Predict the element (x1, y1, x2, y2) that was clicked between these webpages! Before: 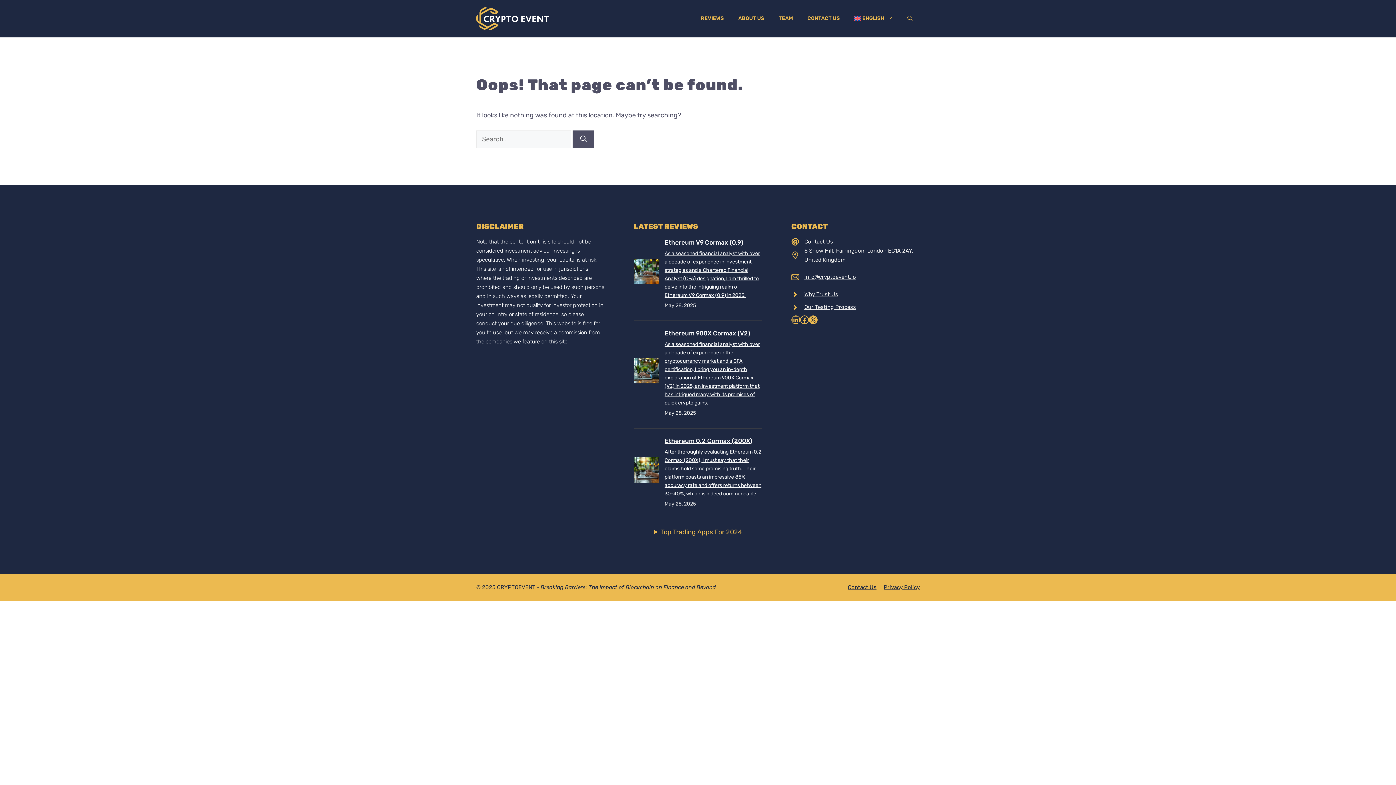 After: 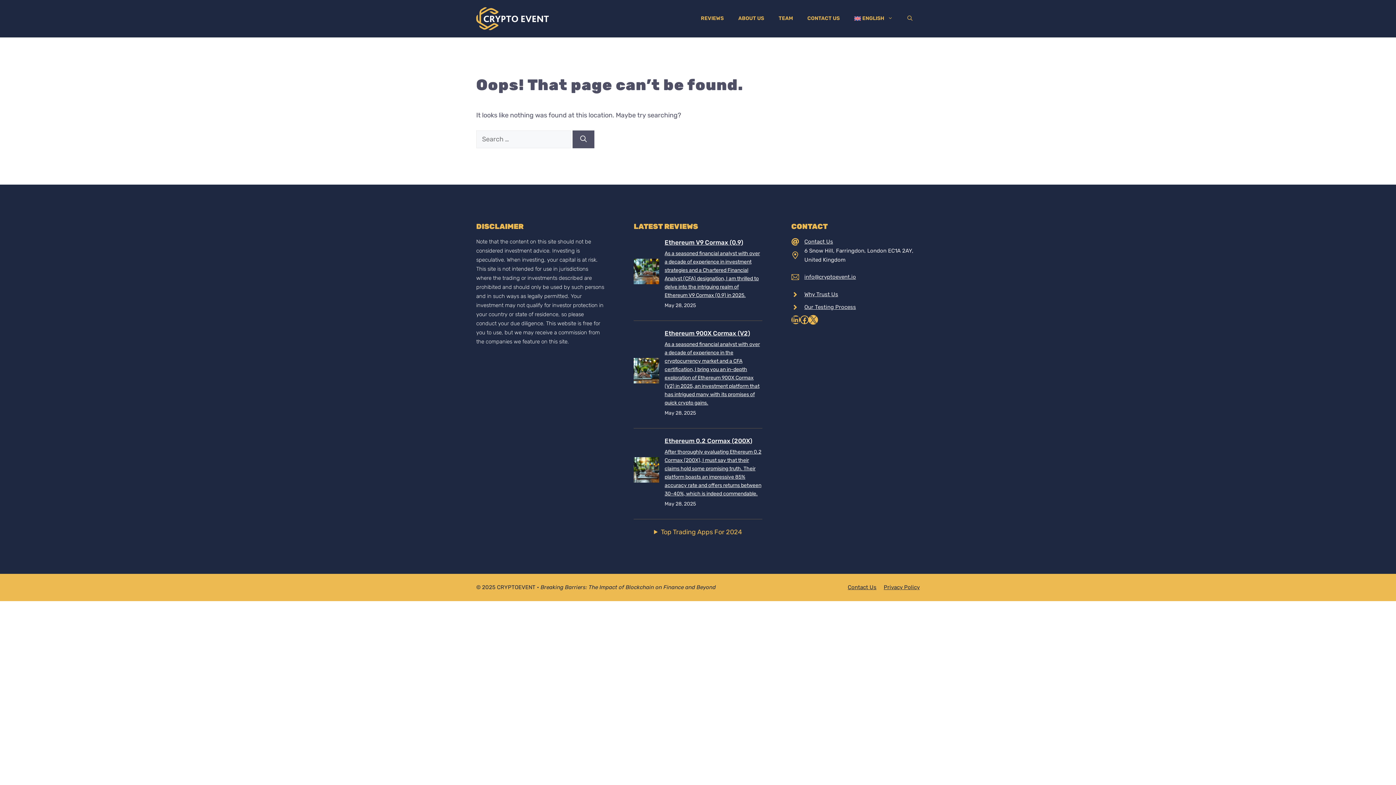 Action: label: X bbox: (808, 315, 817, 324)